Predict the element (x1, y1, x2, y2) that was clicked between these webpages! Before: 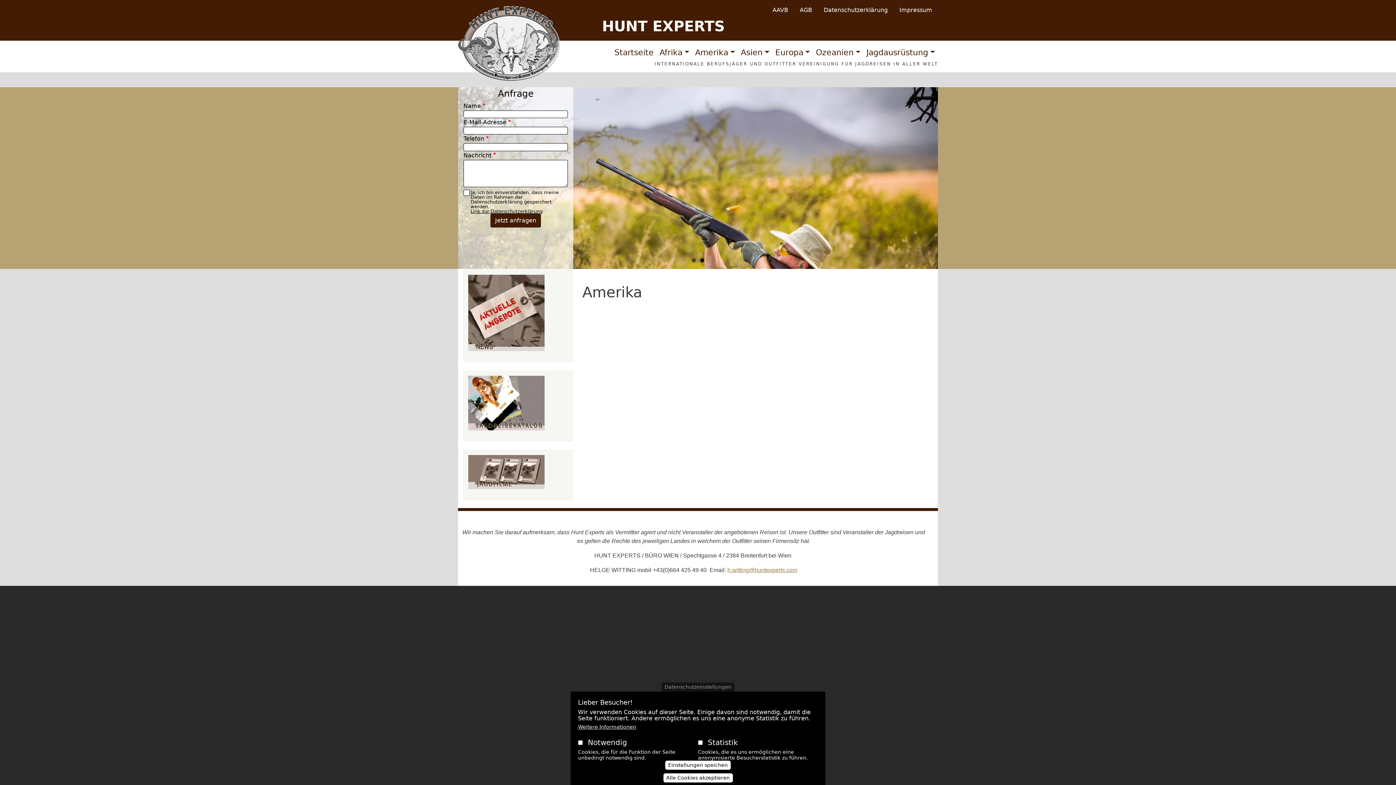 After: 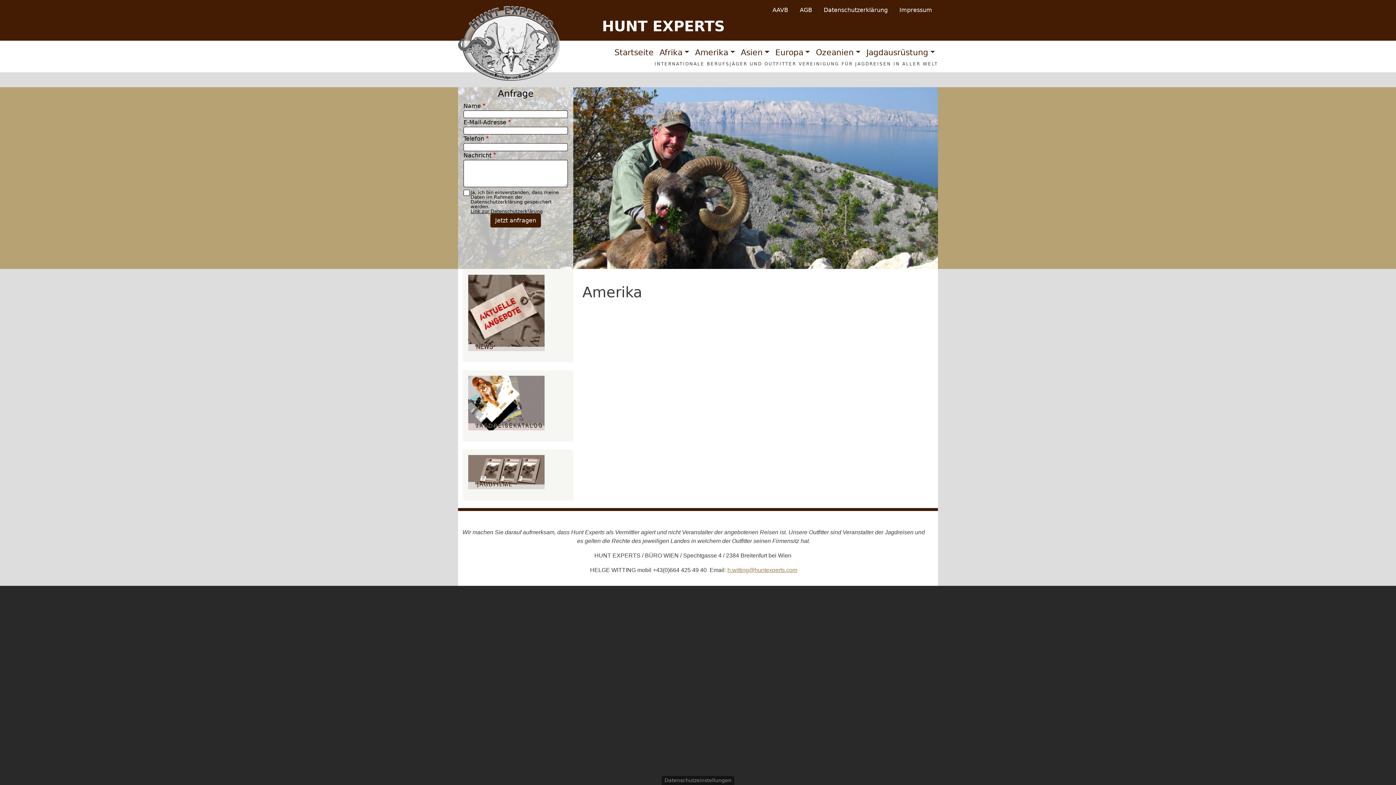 Action: bbox: (665, 761, 730, 770) label: Einstellungen speichen